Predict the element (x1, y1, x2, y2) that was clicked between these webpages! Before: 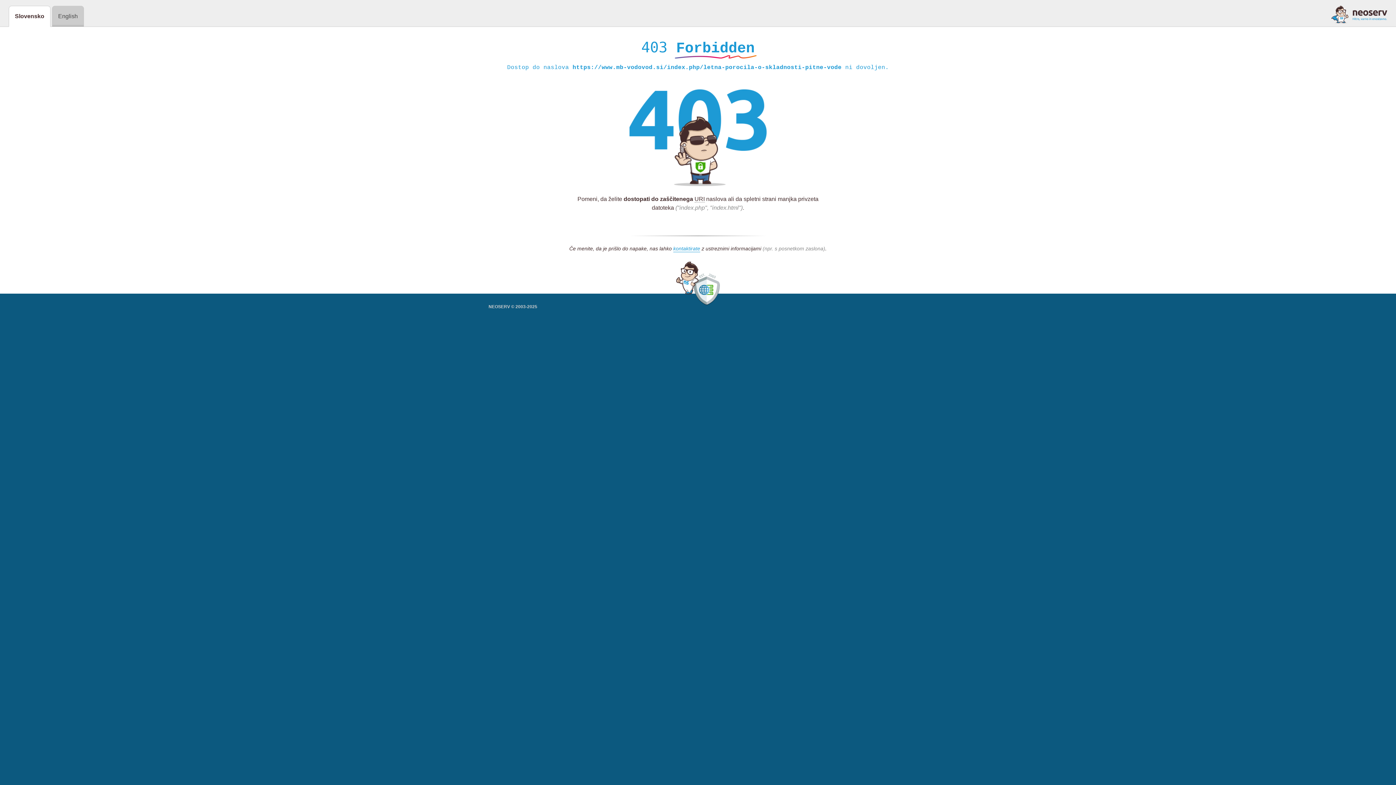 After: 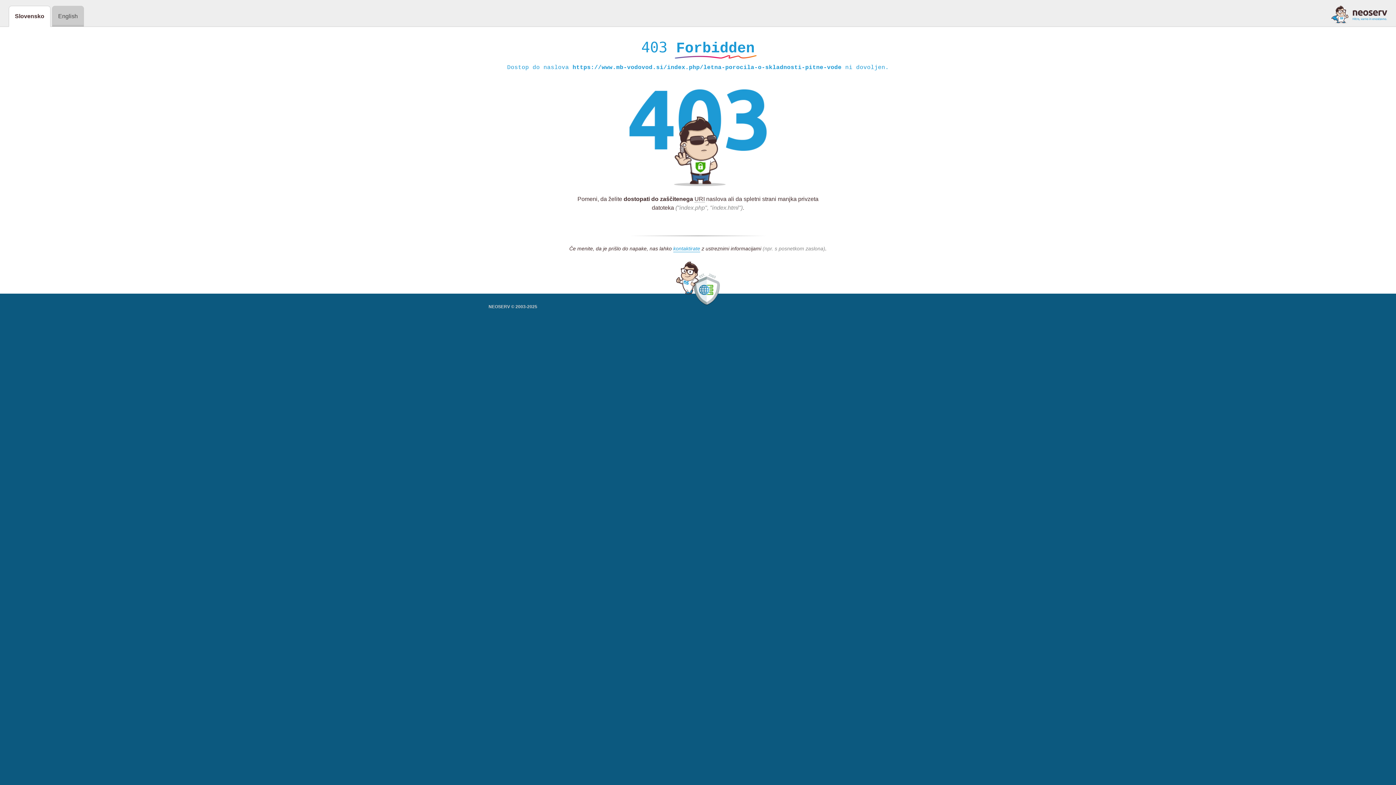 Action: bbox: (1331, 5, 1387, 23)